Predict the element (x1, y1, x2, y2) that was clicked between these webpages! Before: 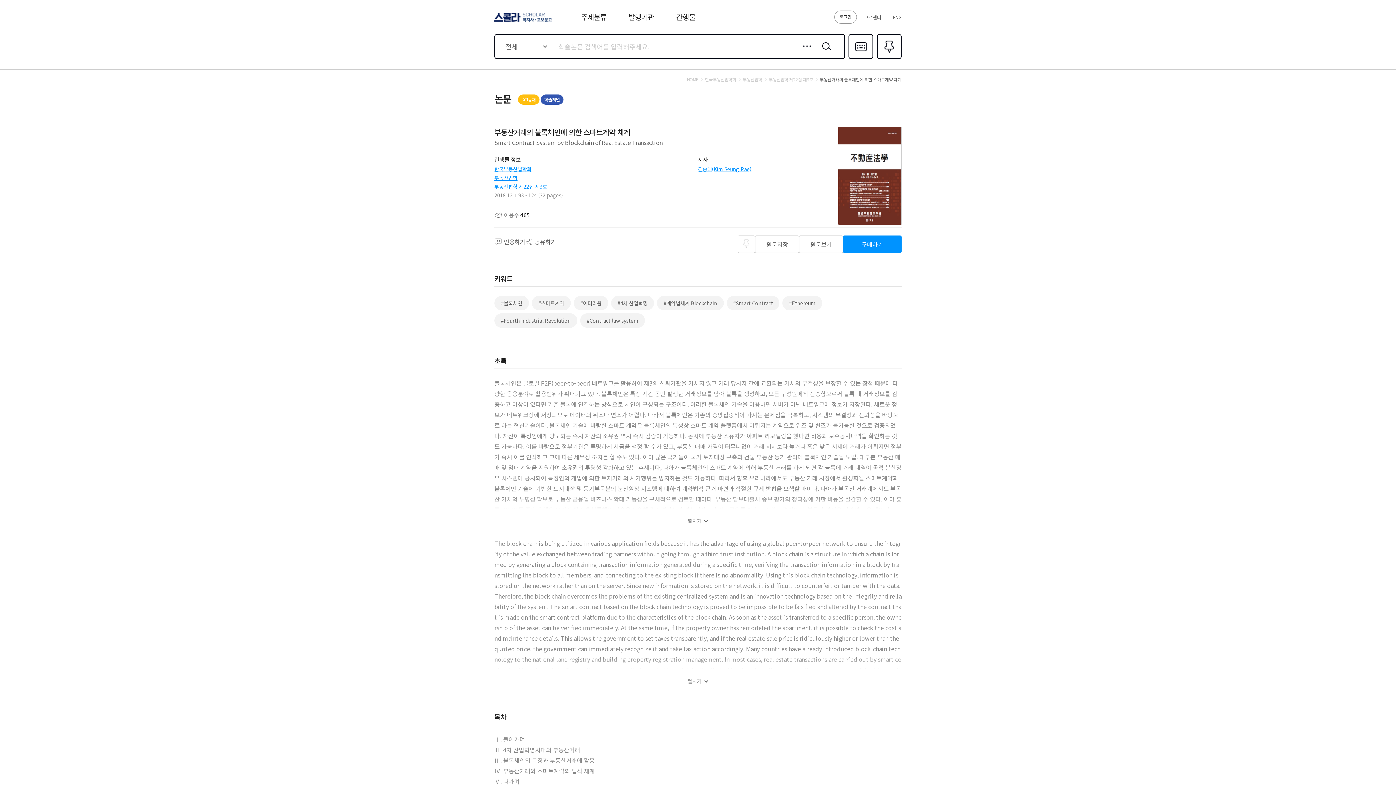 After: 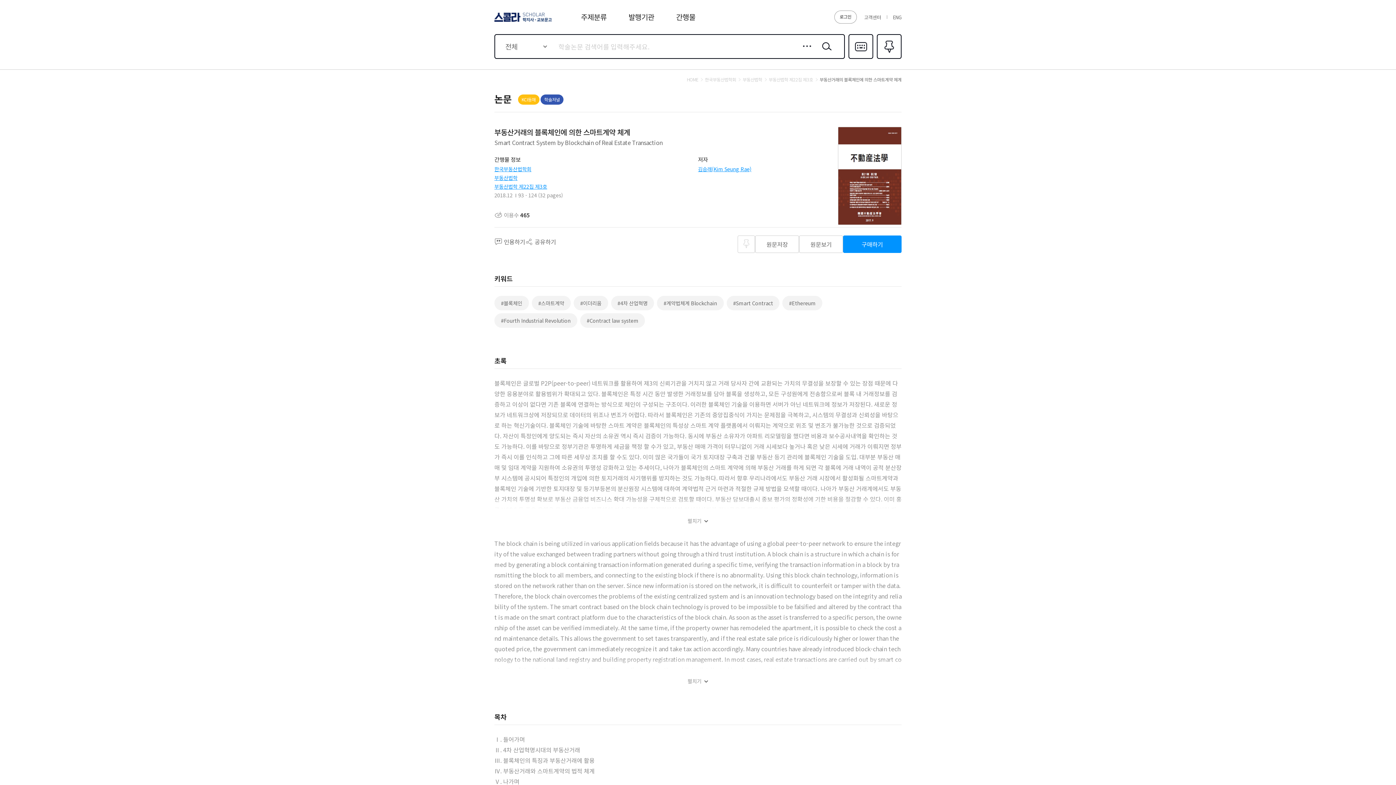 Action: bbox: (494, 165, 531, 172) label: 한국부동산법학회